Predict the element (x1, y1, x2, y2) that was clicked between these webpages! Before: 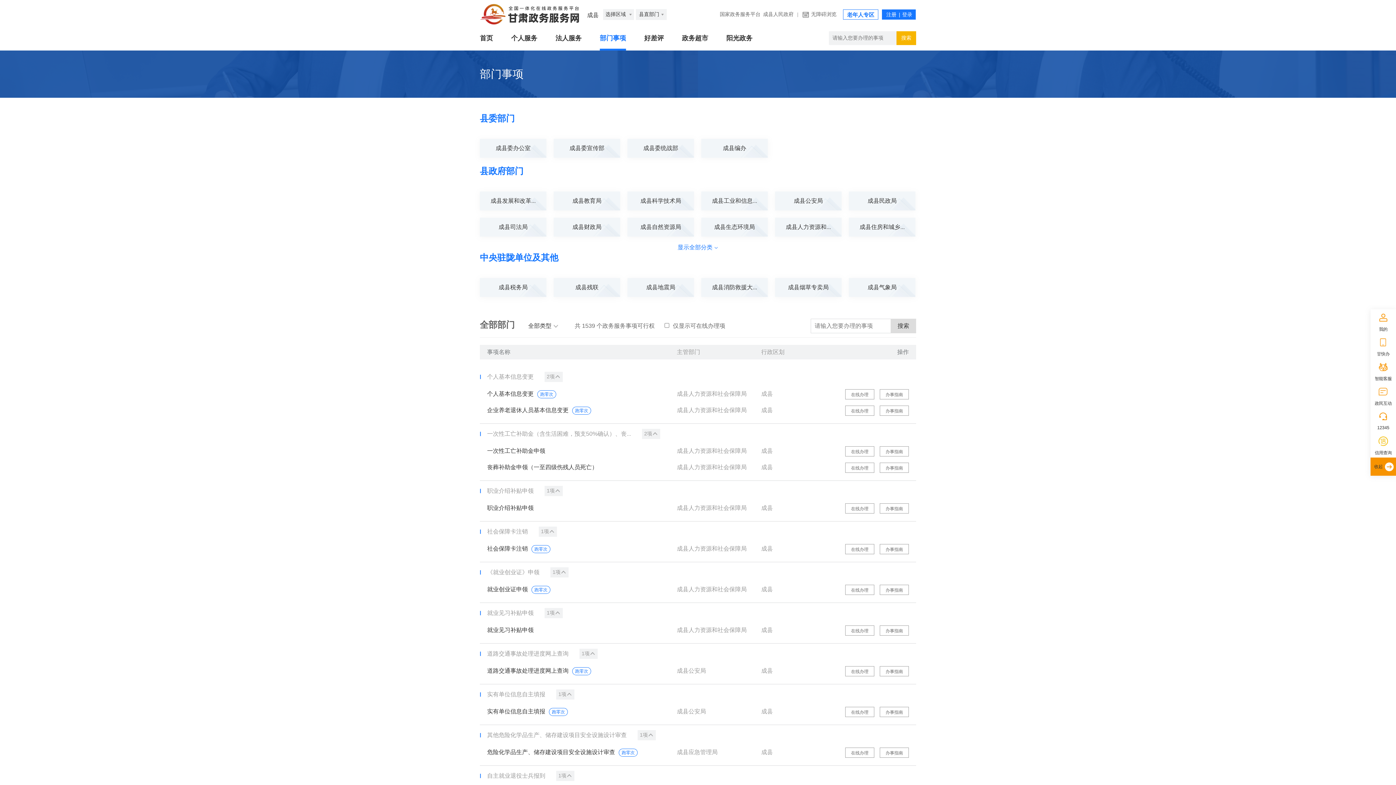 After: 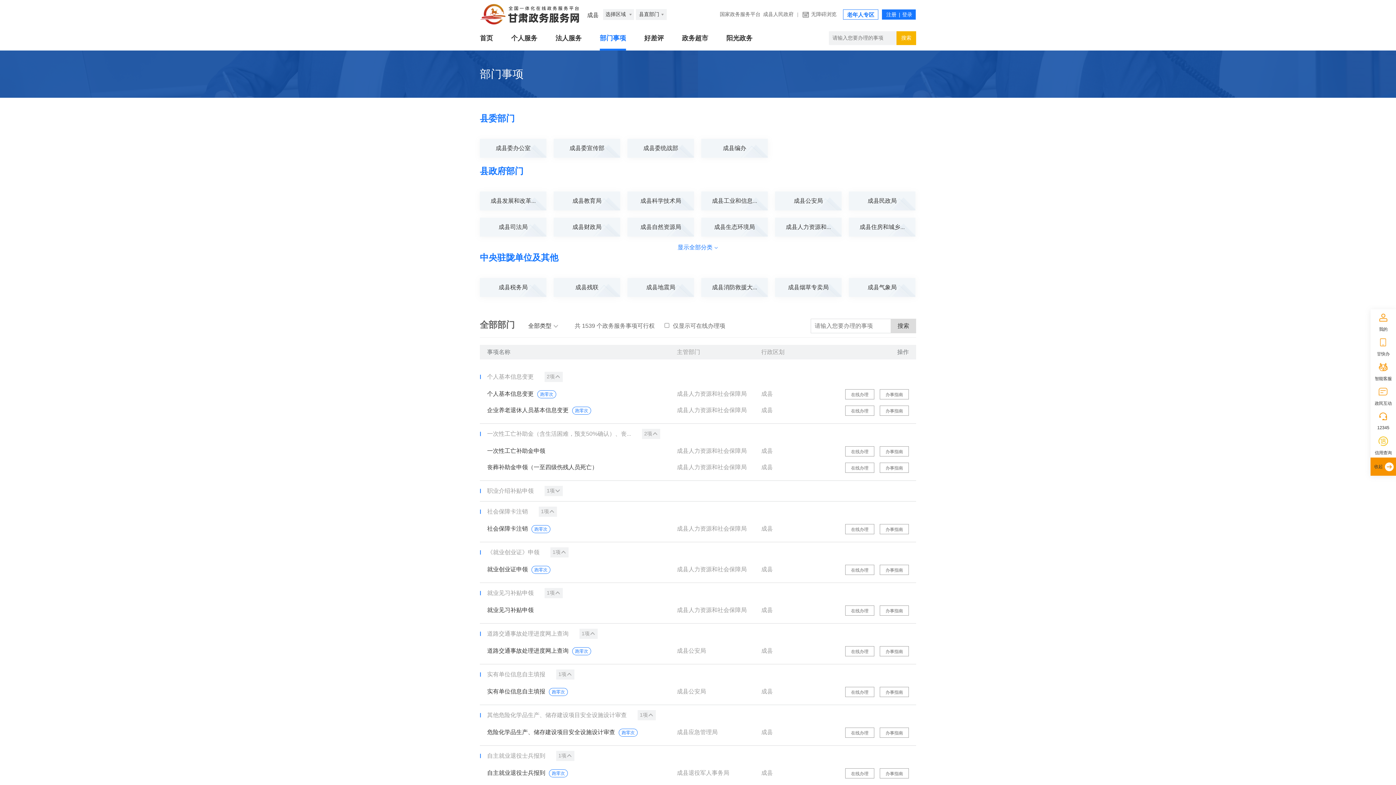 Action: bbox: (487, 486, 533, 496) label: 职业介绍补贴申领